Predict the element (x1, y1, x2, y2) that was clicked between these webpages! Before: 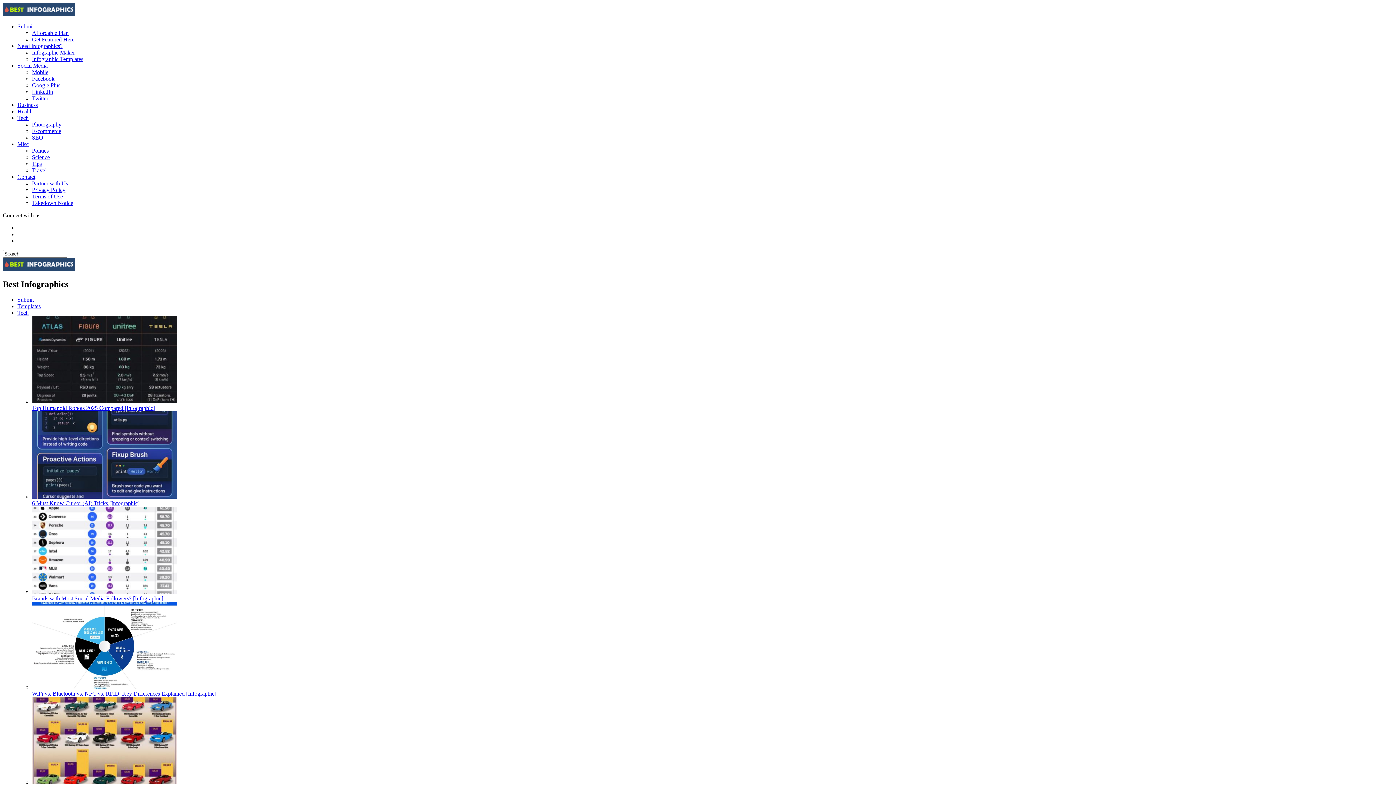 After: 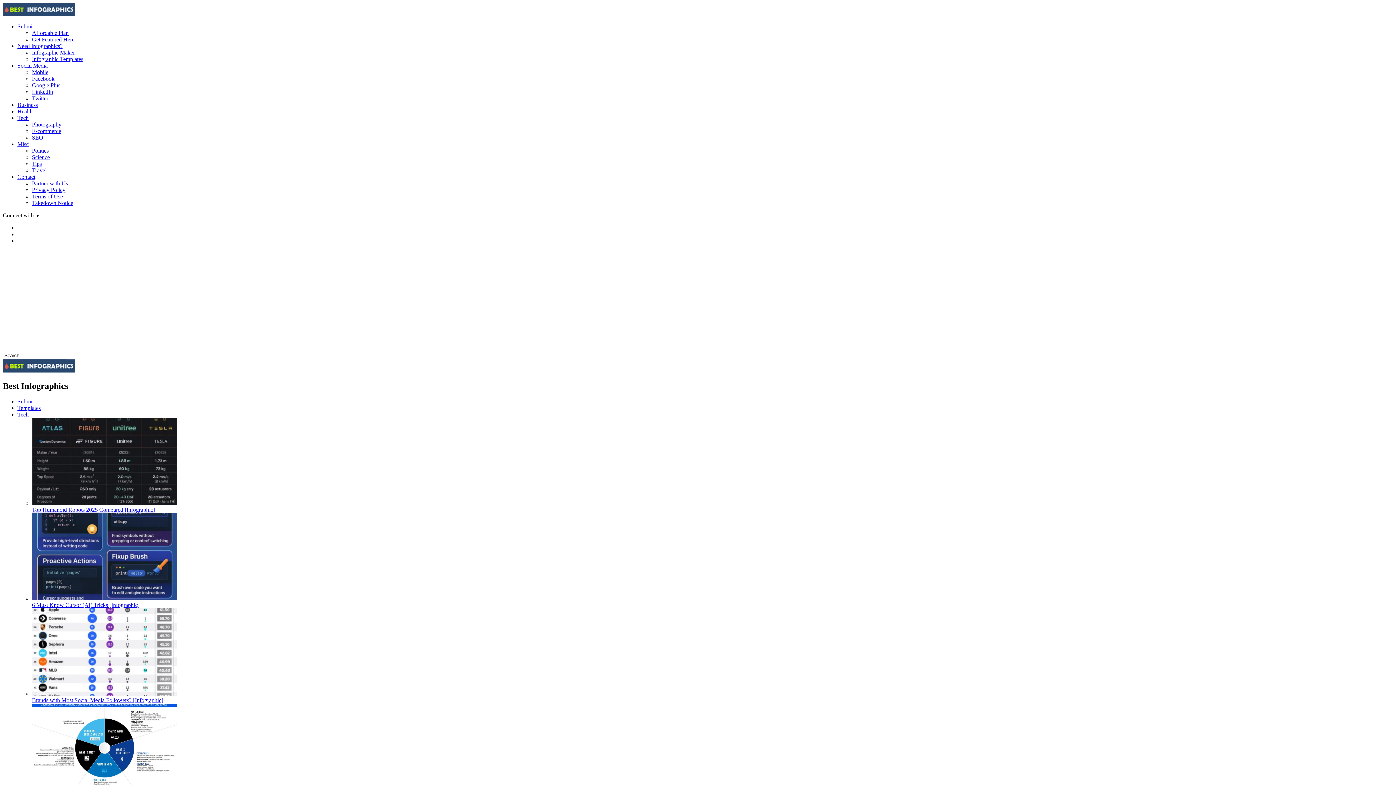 Action: label: Misc bbox: (17, 141, 28, 147)